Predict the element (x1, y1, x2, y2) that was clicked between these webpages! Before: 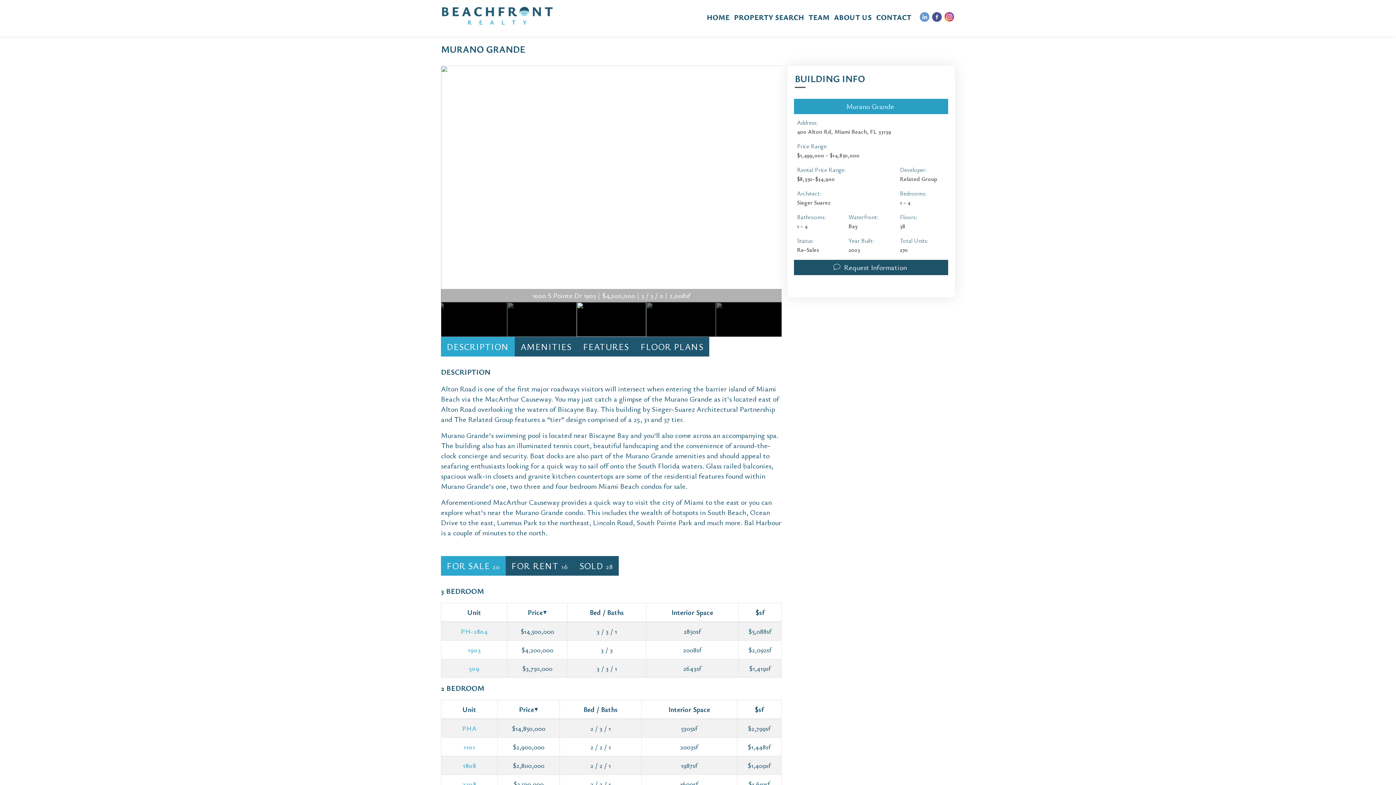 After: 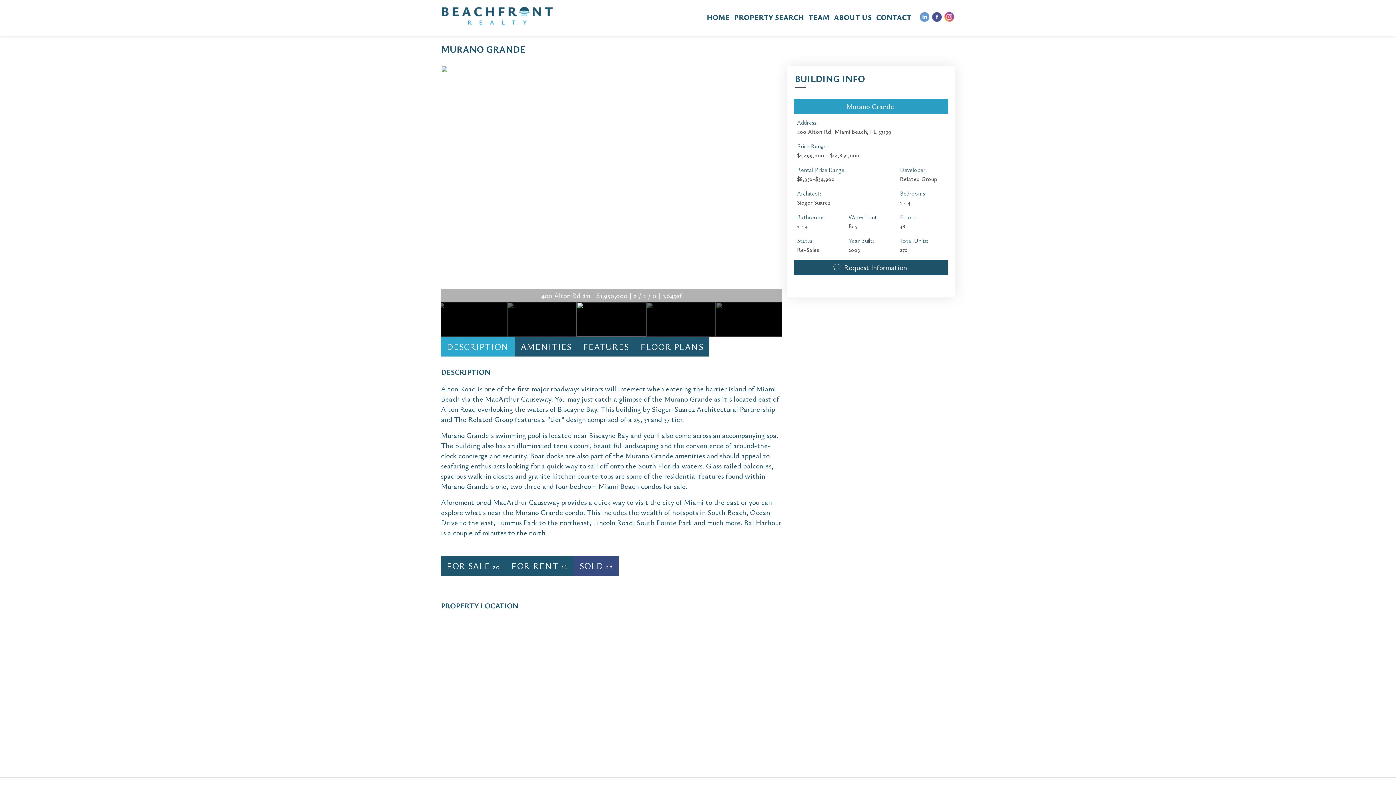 Action: label: SOLD 28 bbox: (573, 556, 618, 575)